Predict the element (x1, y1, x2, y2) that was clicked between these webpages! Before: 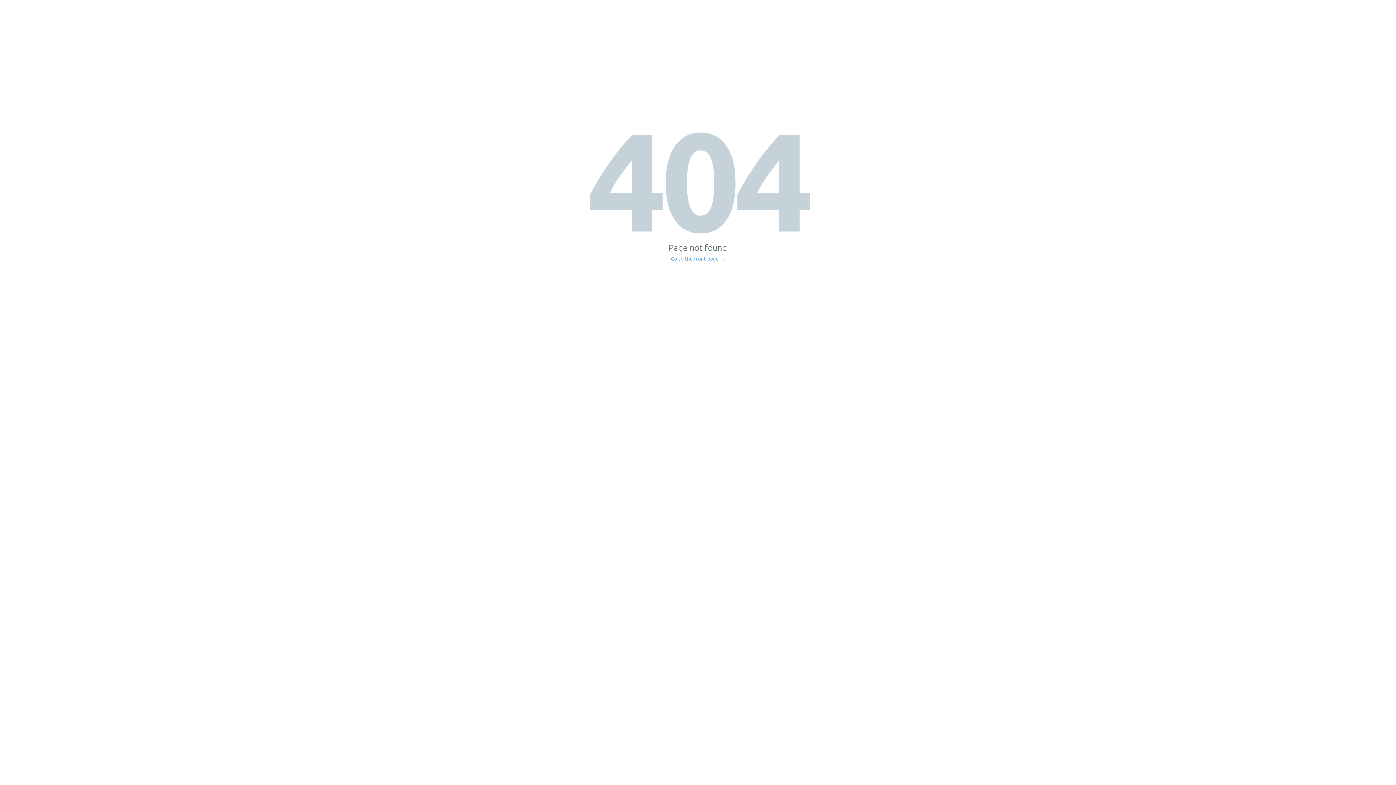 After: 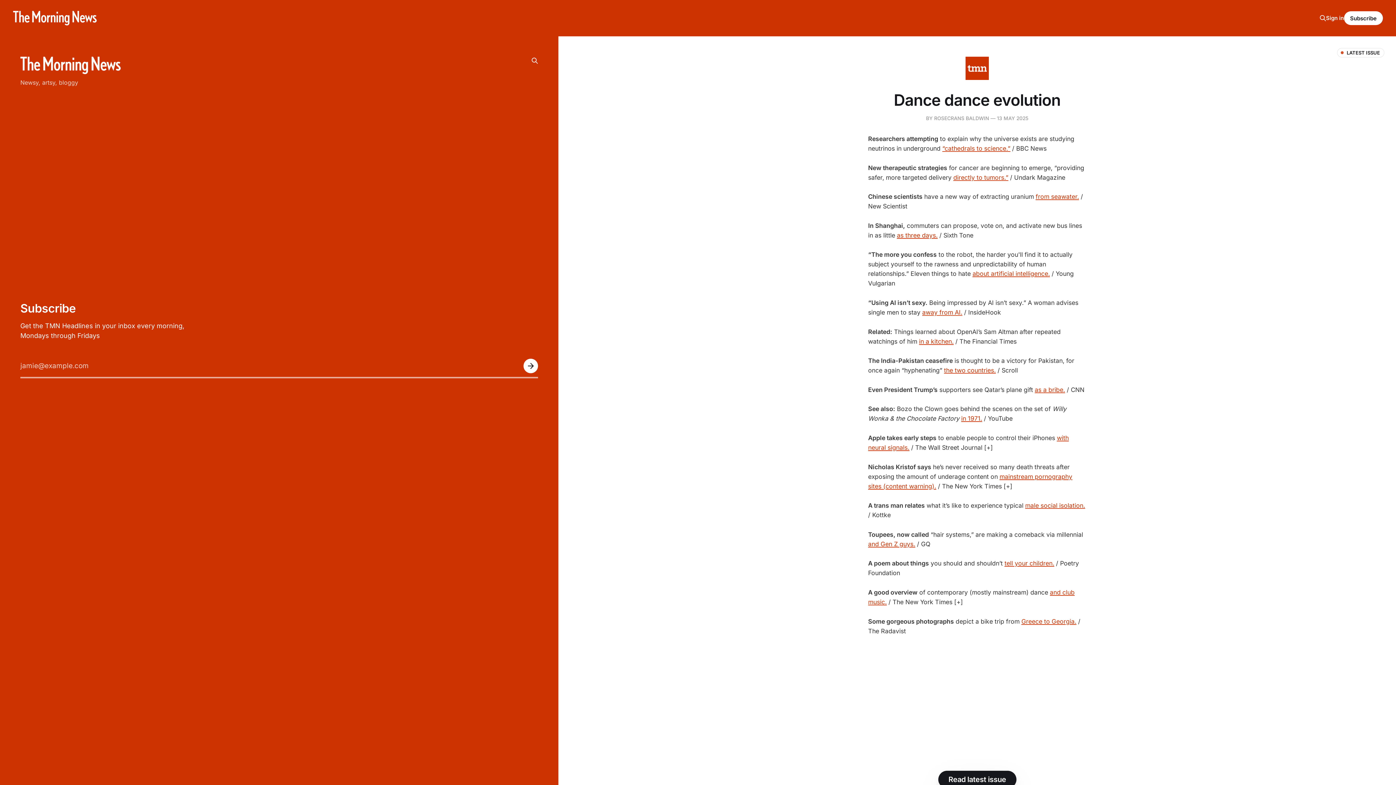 Action: label: Go to the front page → bbox: (671, 256, 725, 261)